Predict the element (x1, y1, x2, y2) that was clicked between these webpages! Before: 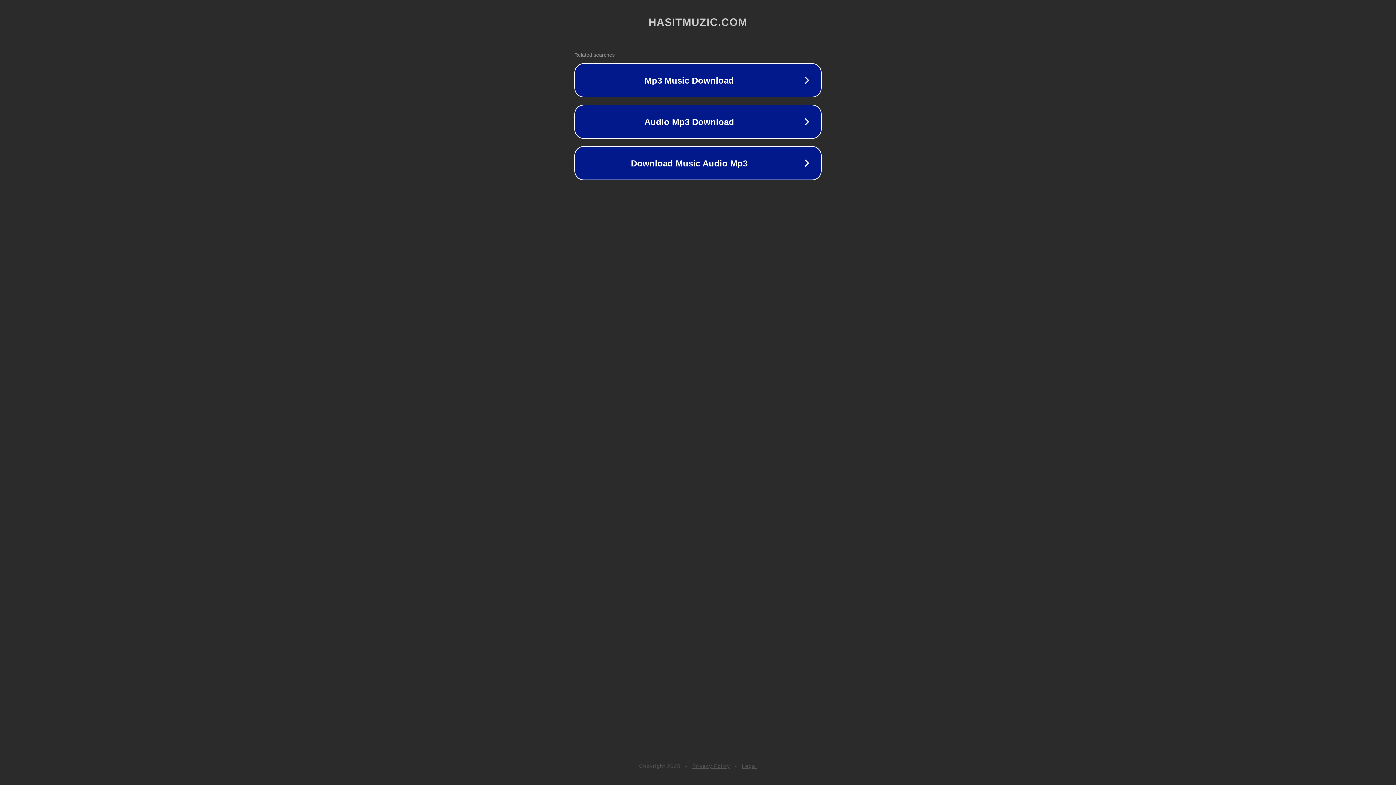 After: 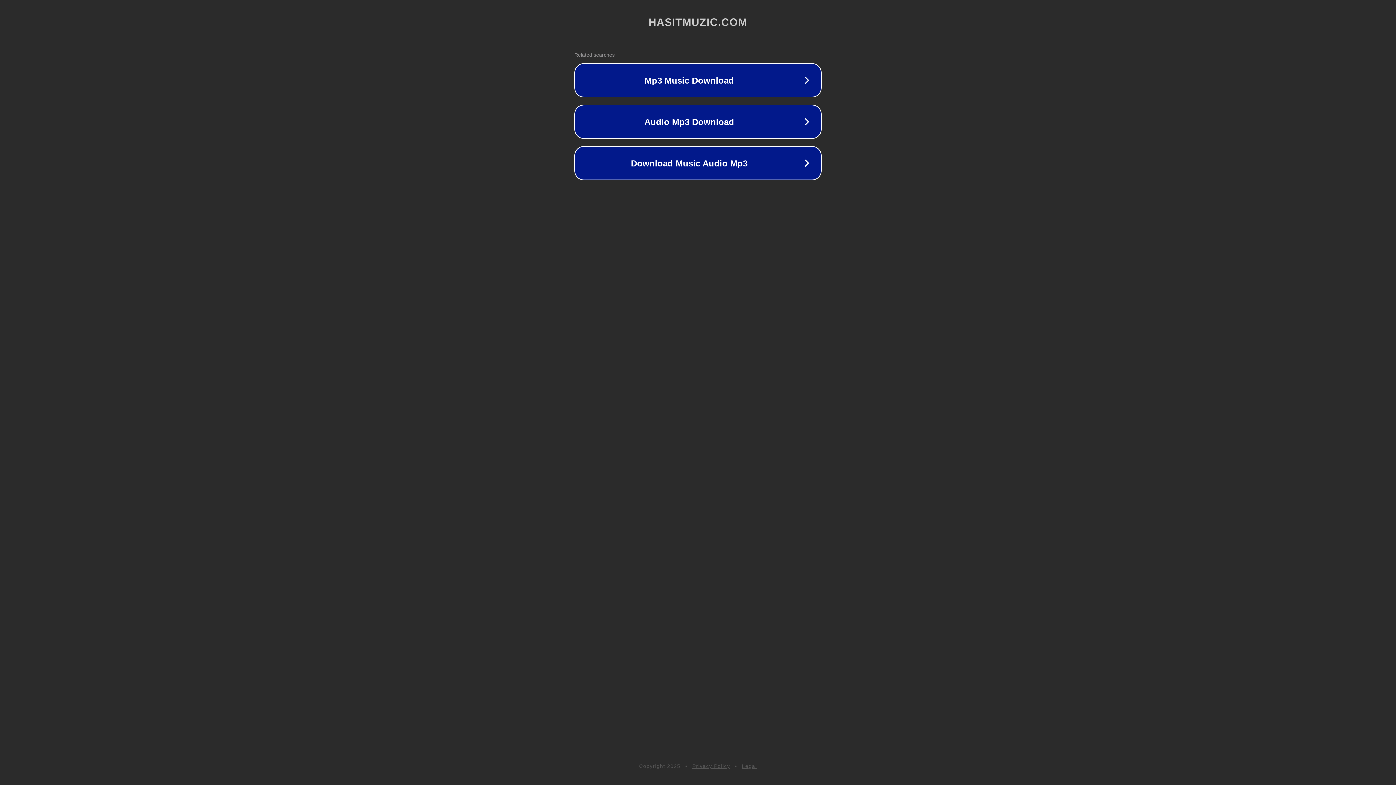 Action: bbox: (692, 763, 730, 769) label: Privacy Policy